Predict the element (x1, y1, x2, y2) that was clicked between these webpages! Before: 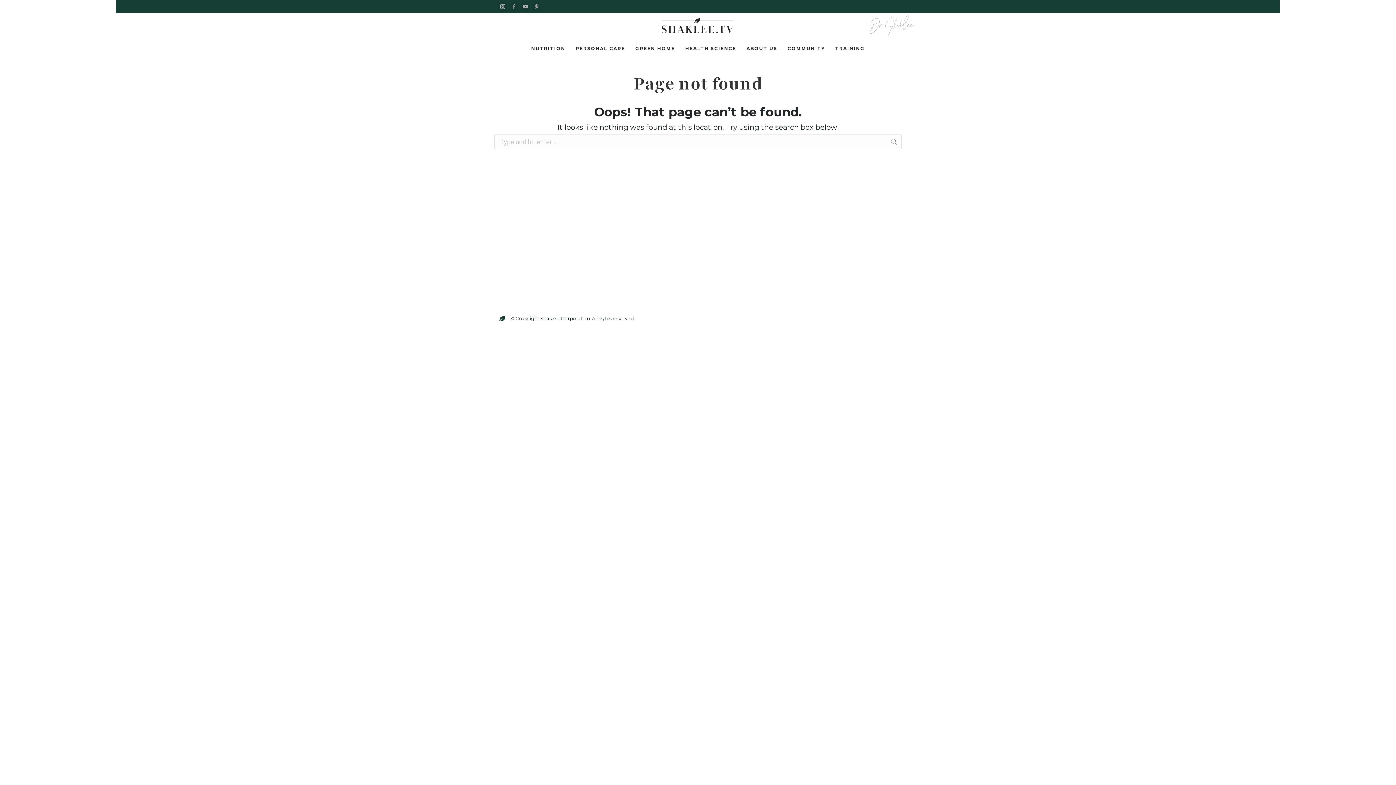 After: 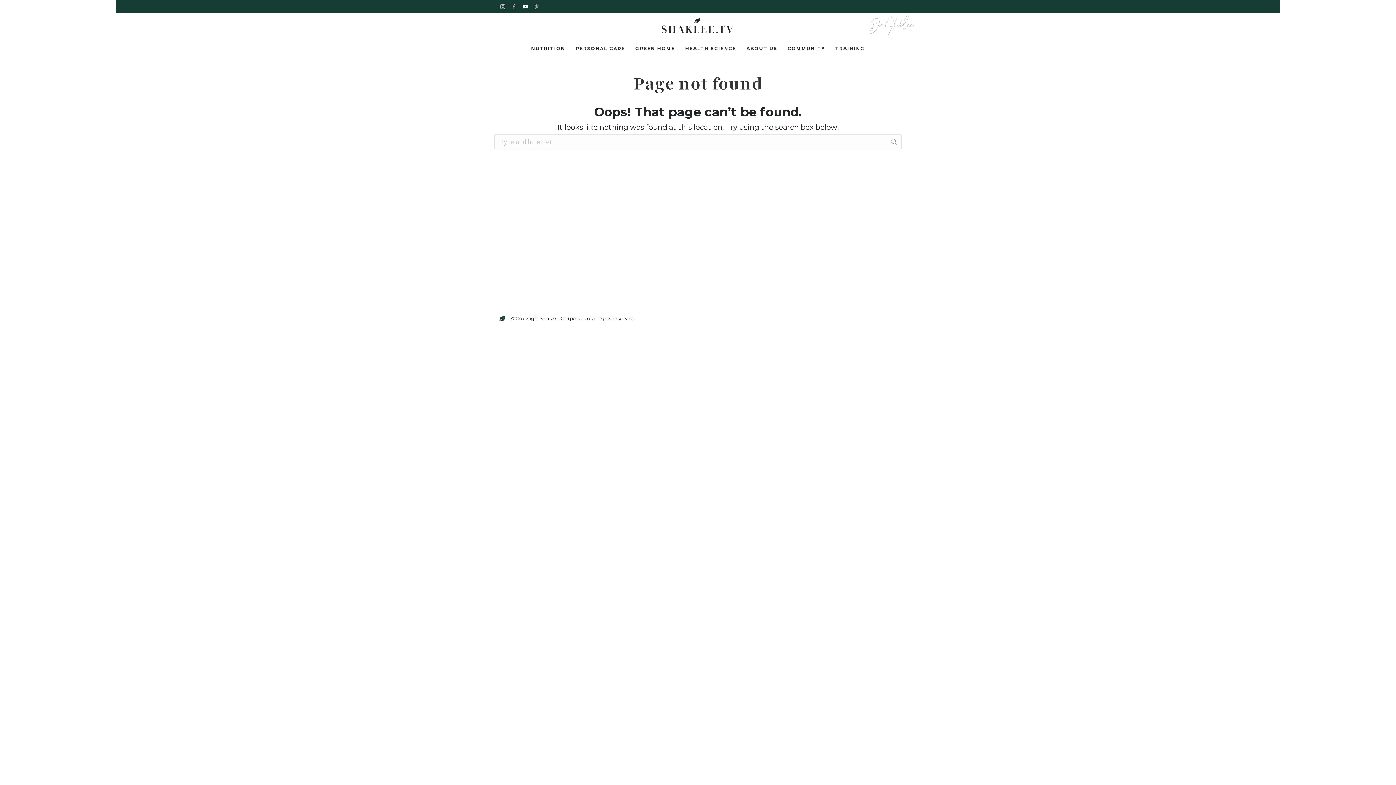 Action: label: YouTube page opens in new window bbox: (520, 1, 530, 11)